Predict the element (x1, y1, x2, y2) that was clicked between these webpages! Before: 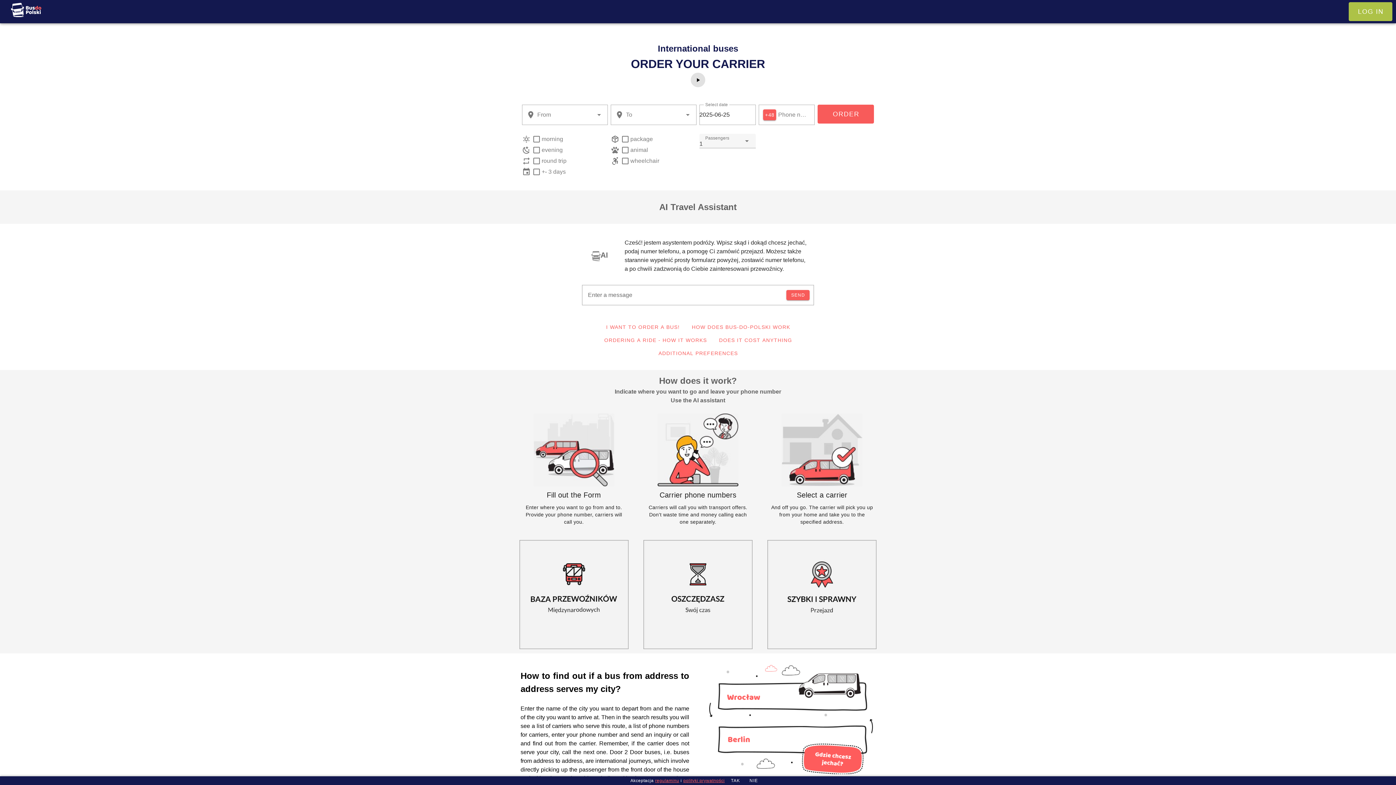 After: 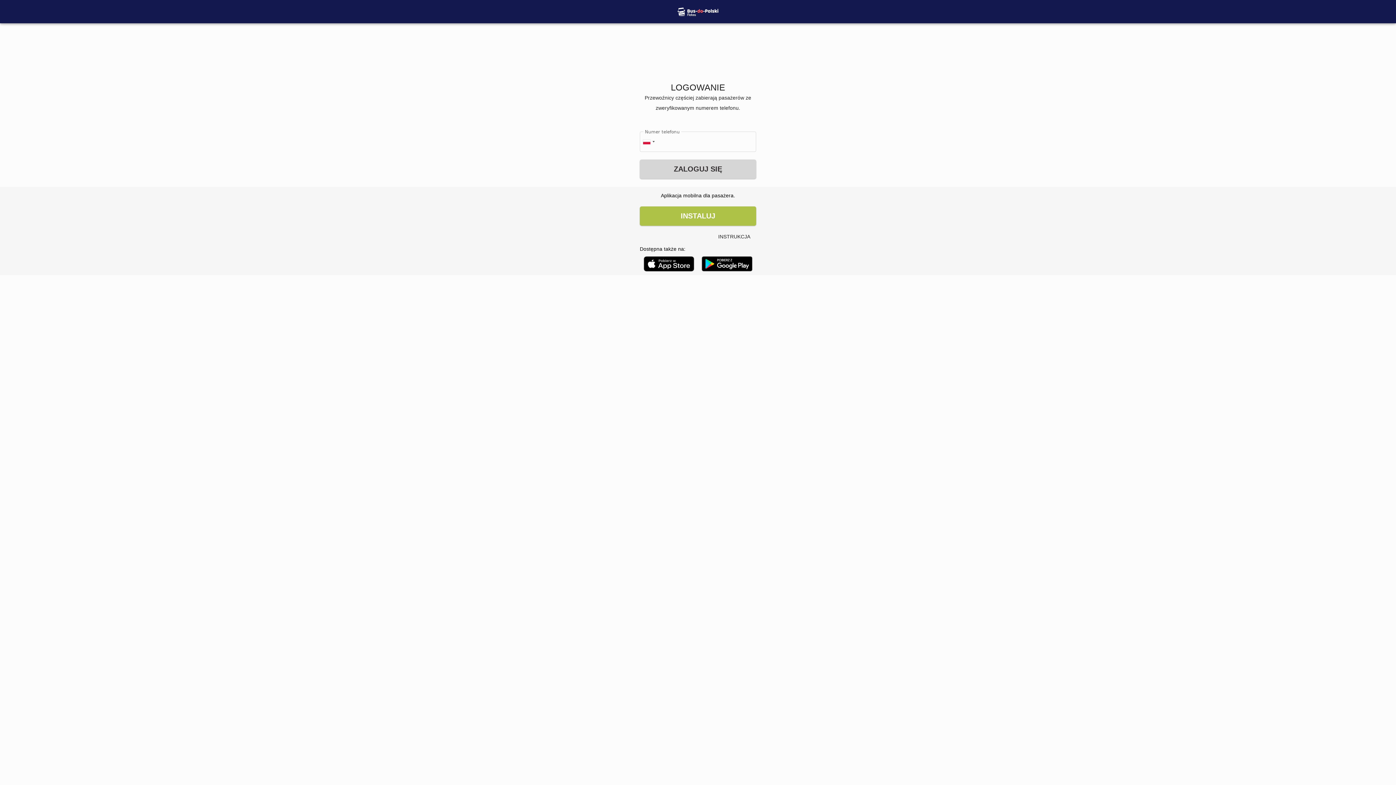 Action: label: LOG IN bbox: (1349, 2, 1392, 21)